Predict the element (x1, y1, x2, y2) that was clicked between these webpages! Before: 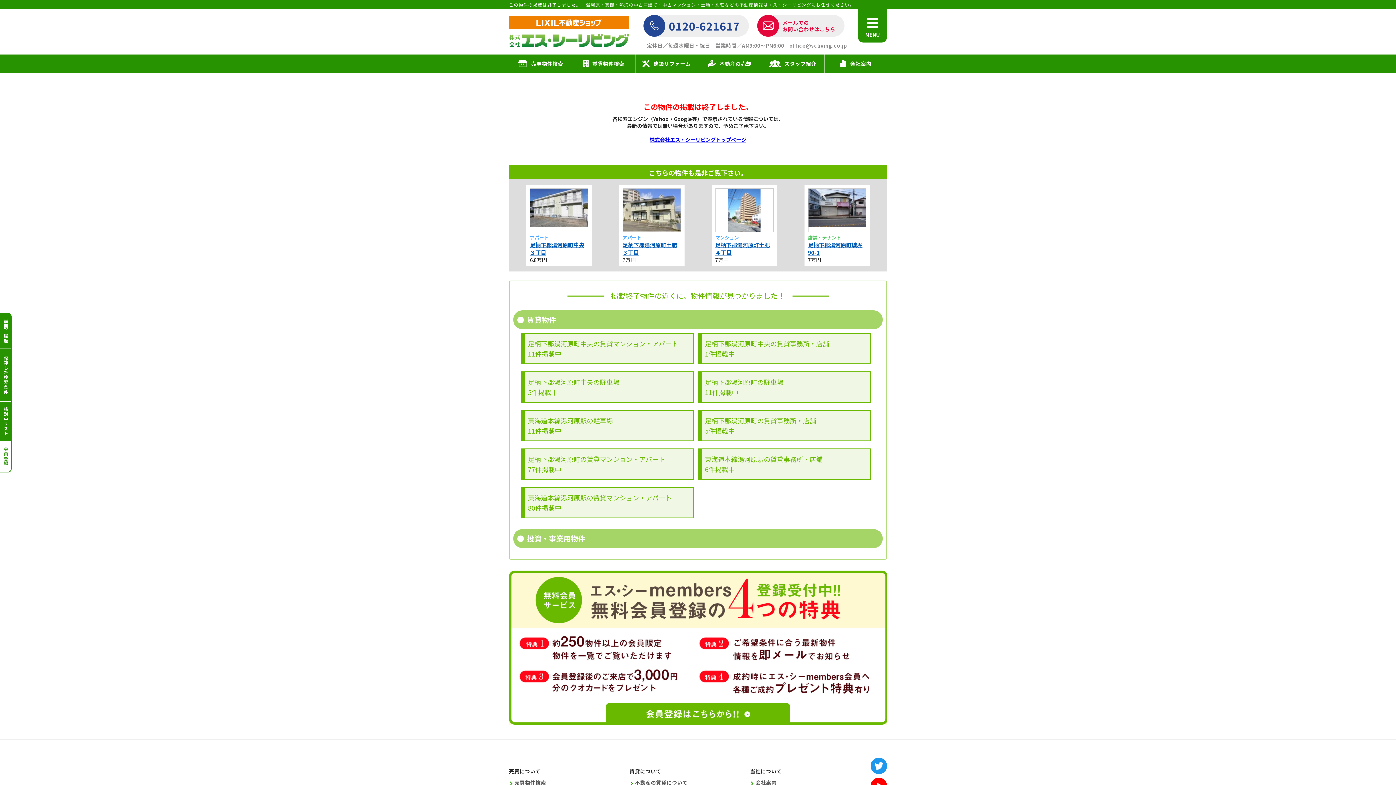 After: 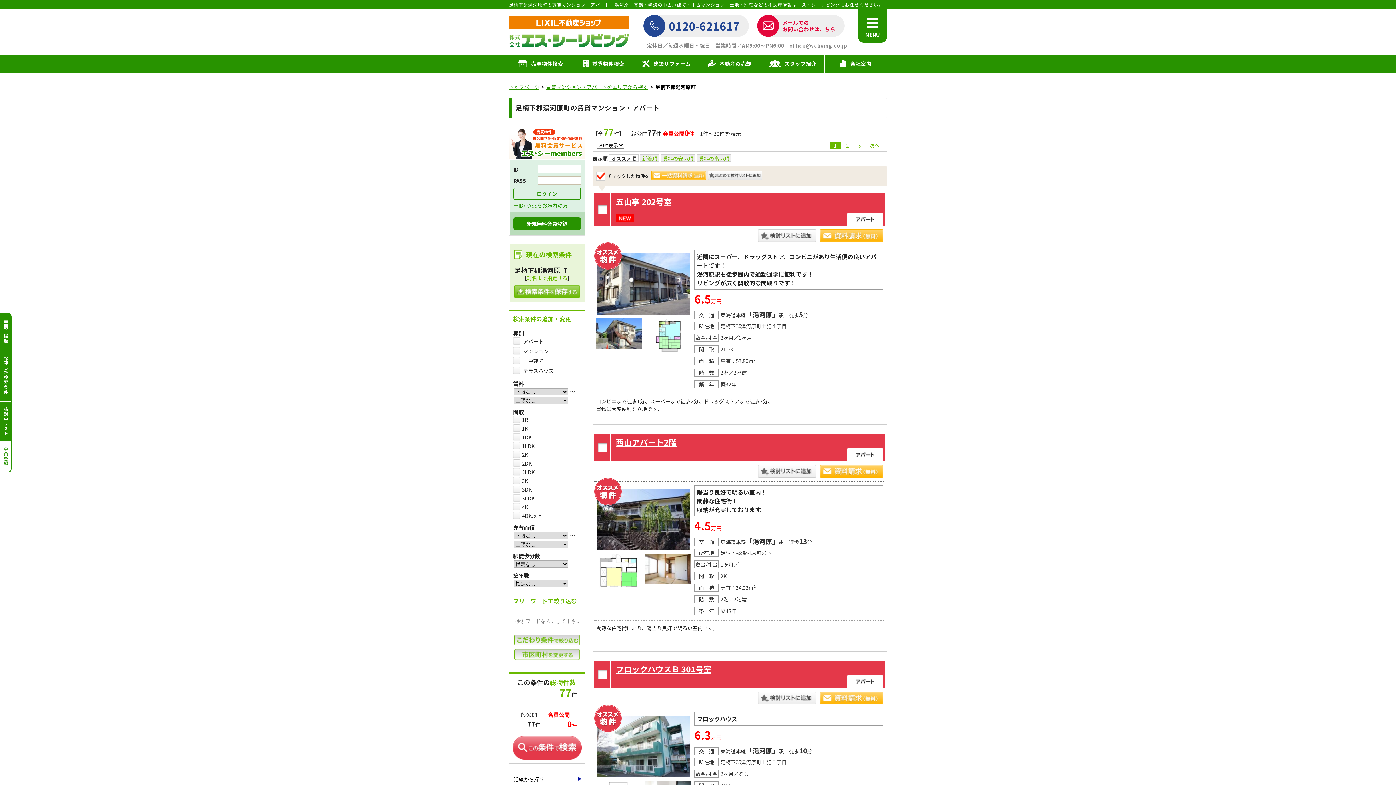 Action: label: 足柄下郡湯河原町の賃貸マンション・アパート
77件掲載中 bbox: (528, 450, 690, 478)